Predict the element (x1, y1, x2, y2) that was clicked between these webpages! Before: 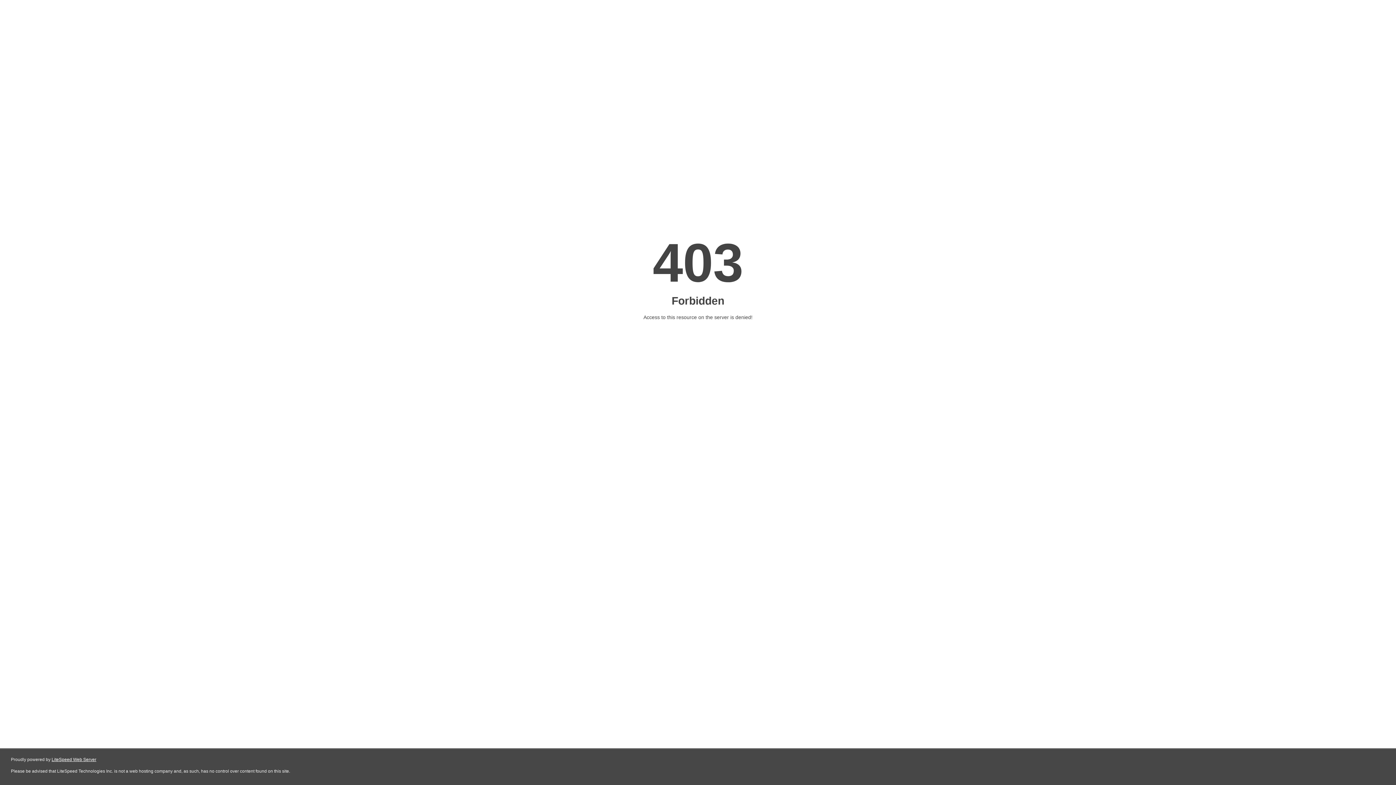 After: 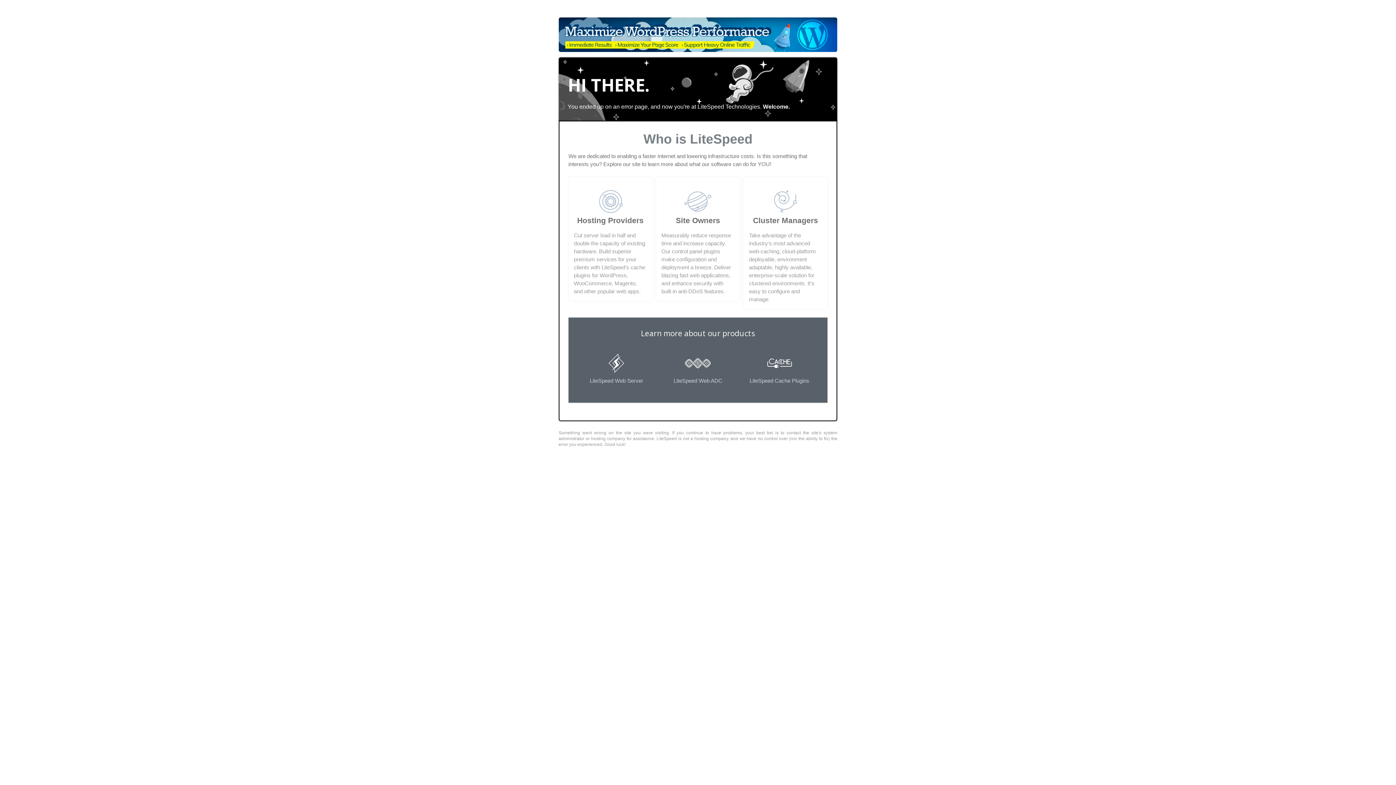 Action: label: LiteSpeed Web Server bbox: (51, 757, 96, 762)